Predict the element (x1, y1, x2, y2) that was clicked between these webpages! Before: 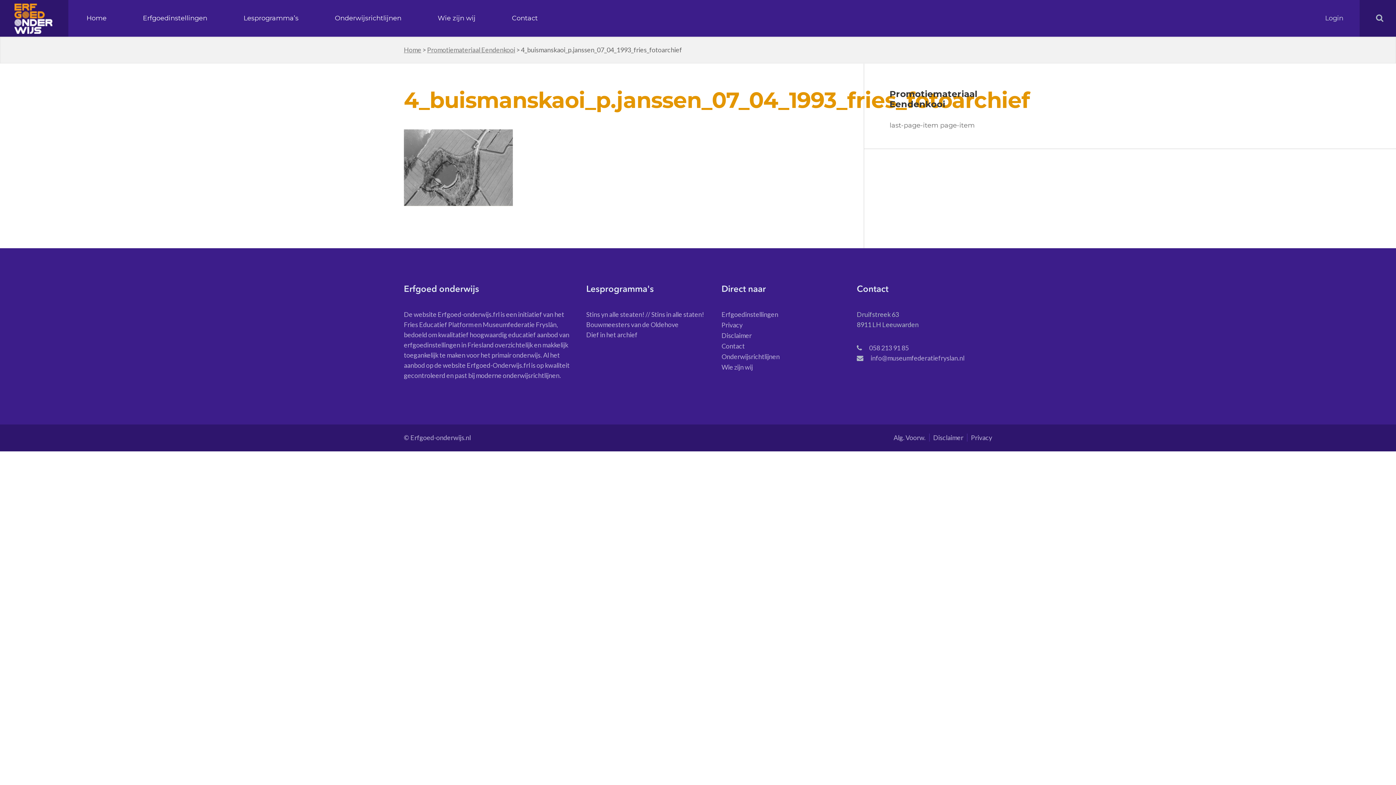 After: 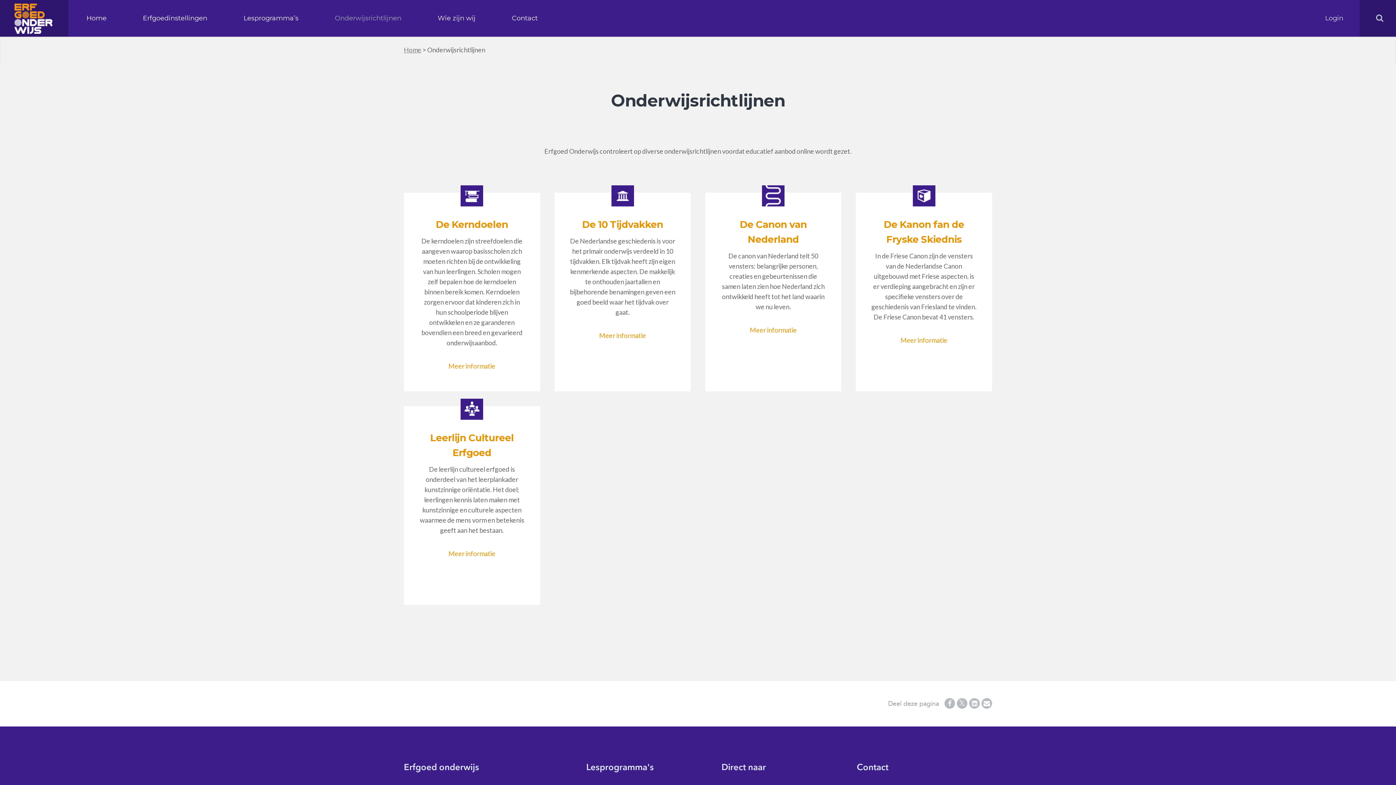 Action: label: Onderwijsrichtlijnen bbox: (334, 14, 401, 22)